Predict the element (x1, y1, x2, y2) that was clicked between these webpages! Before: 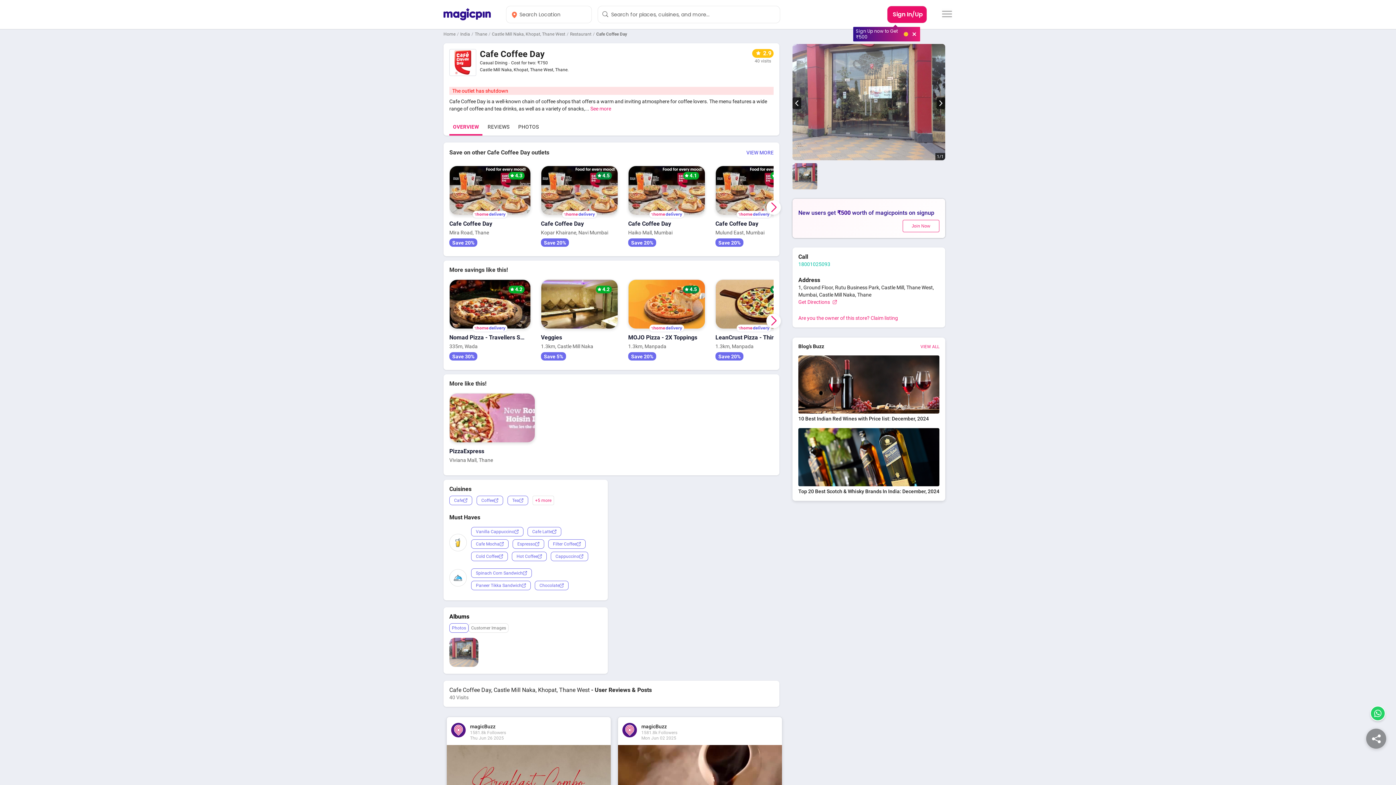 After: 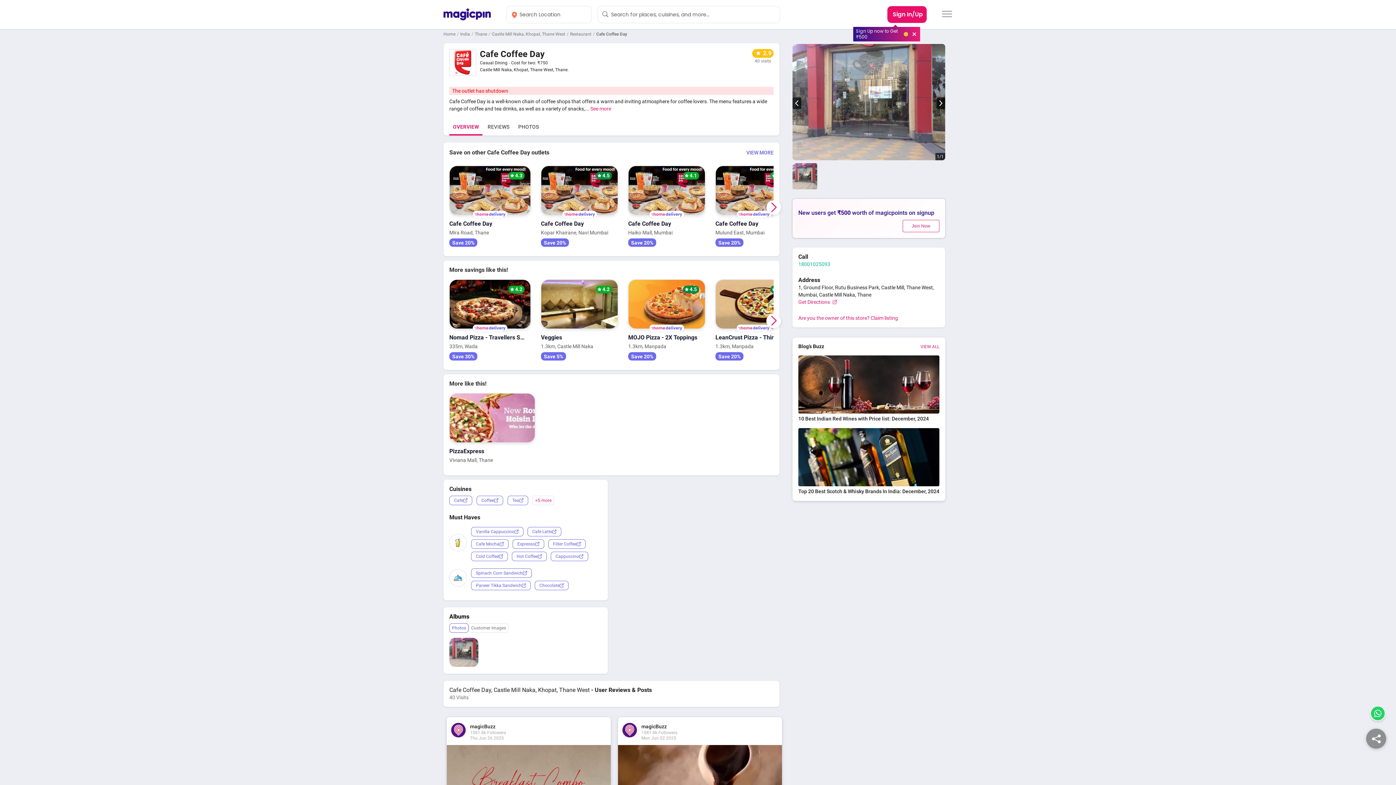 Action: label: Vanilla Cappuccino bbox: (471, 527, 523, 536)